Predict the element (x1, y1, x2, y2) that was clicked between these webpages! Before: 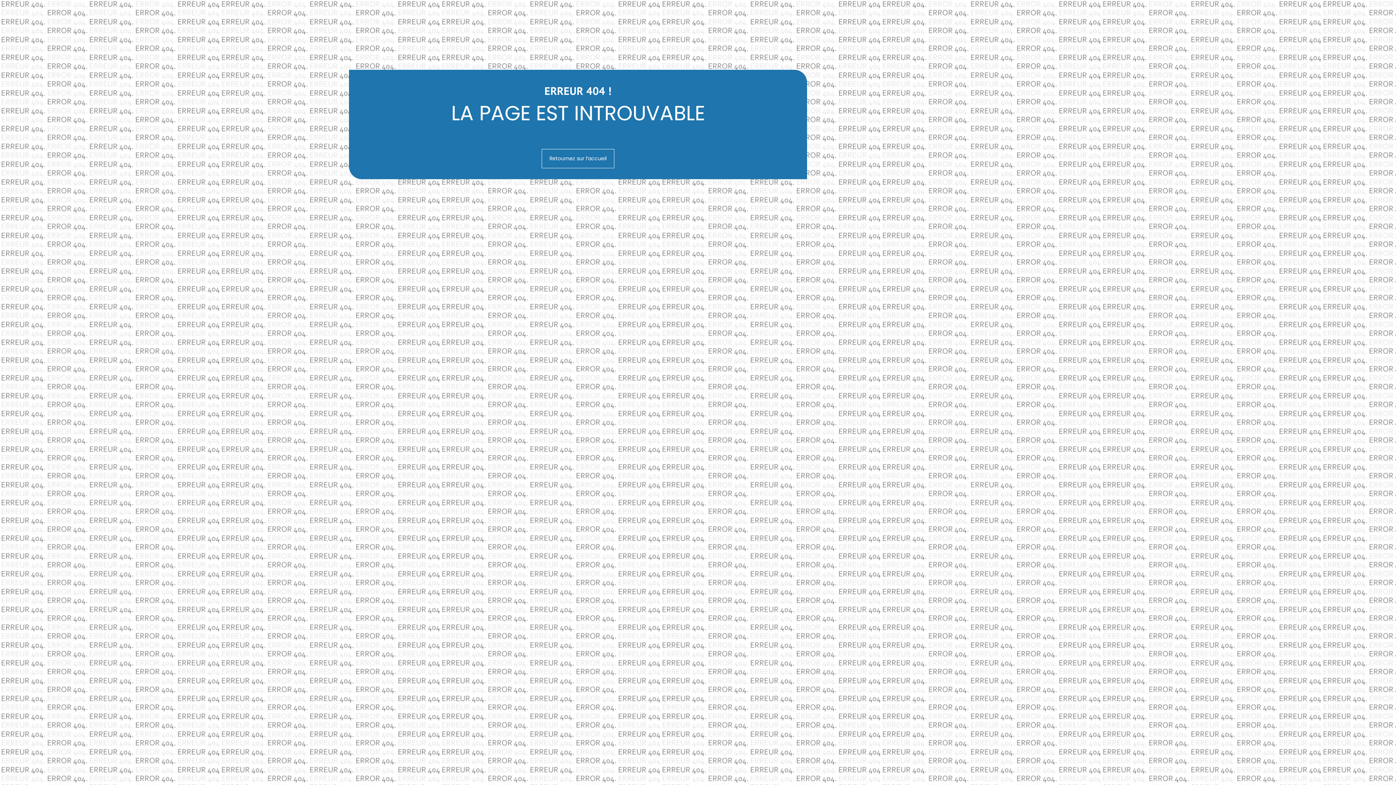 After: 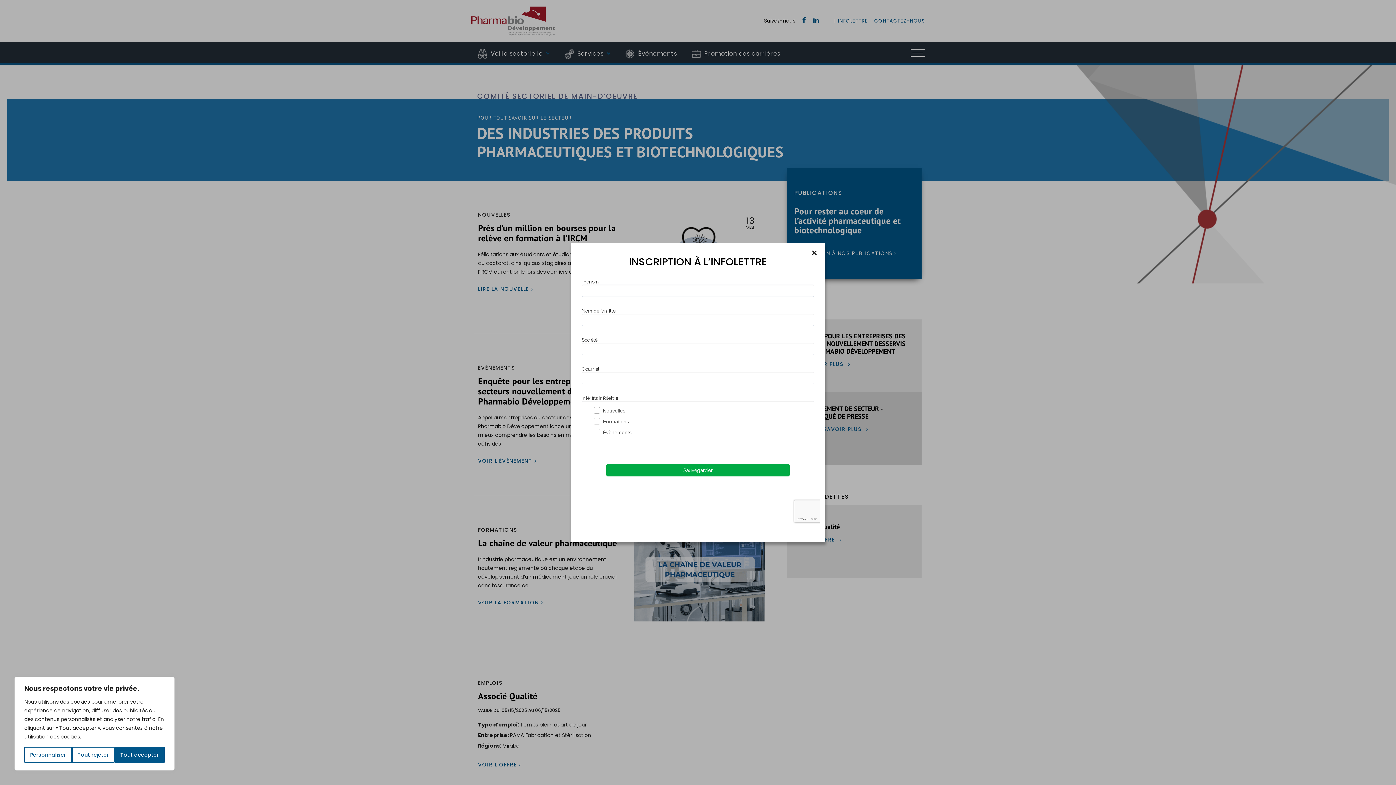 Action: label: Retournez sur l’accueil bbox: (541, 149, 614, 168)